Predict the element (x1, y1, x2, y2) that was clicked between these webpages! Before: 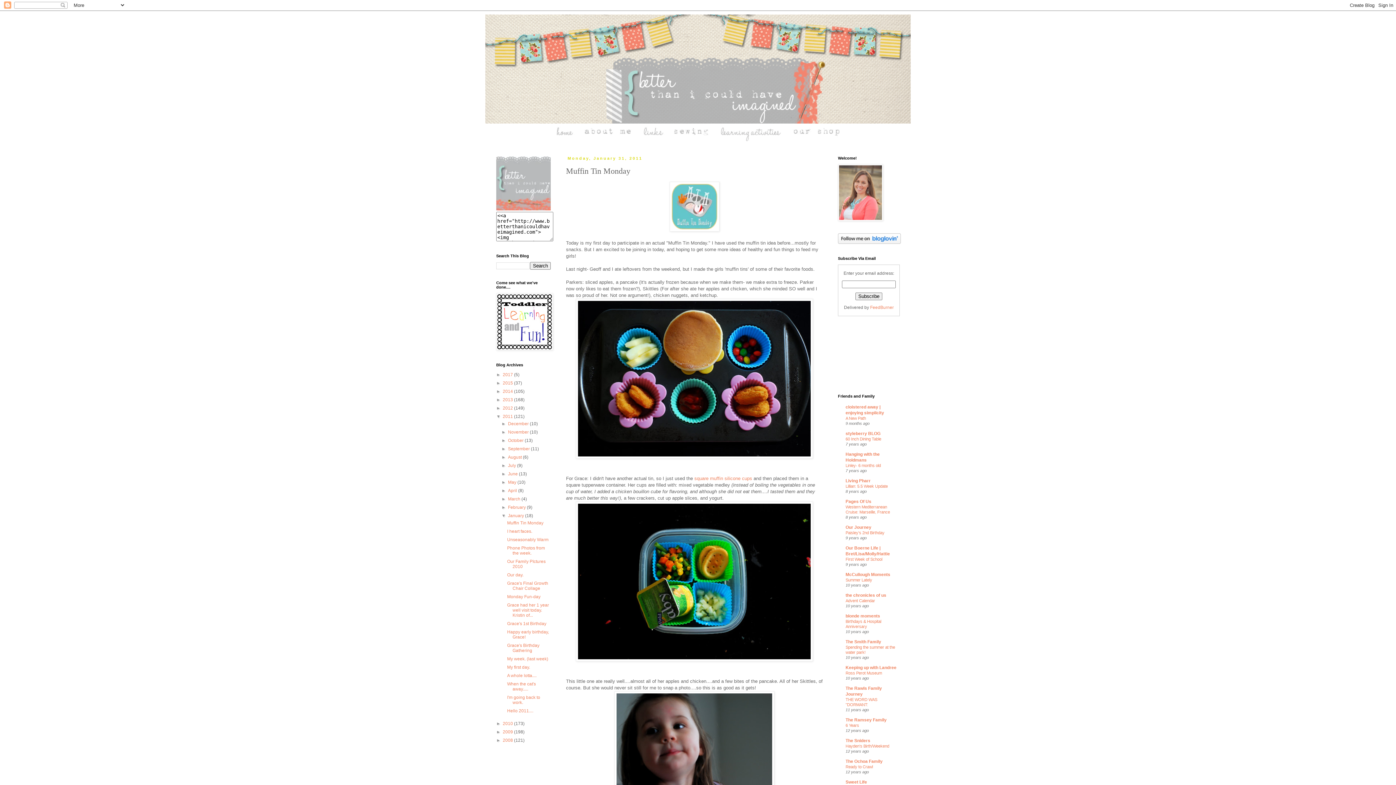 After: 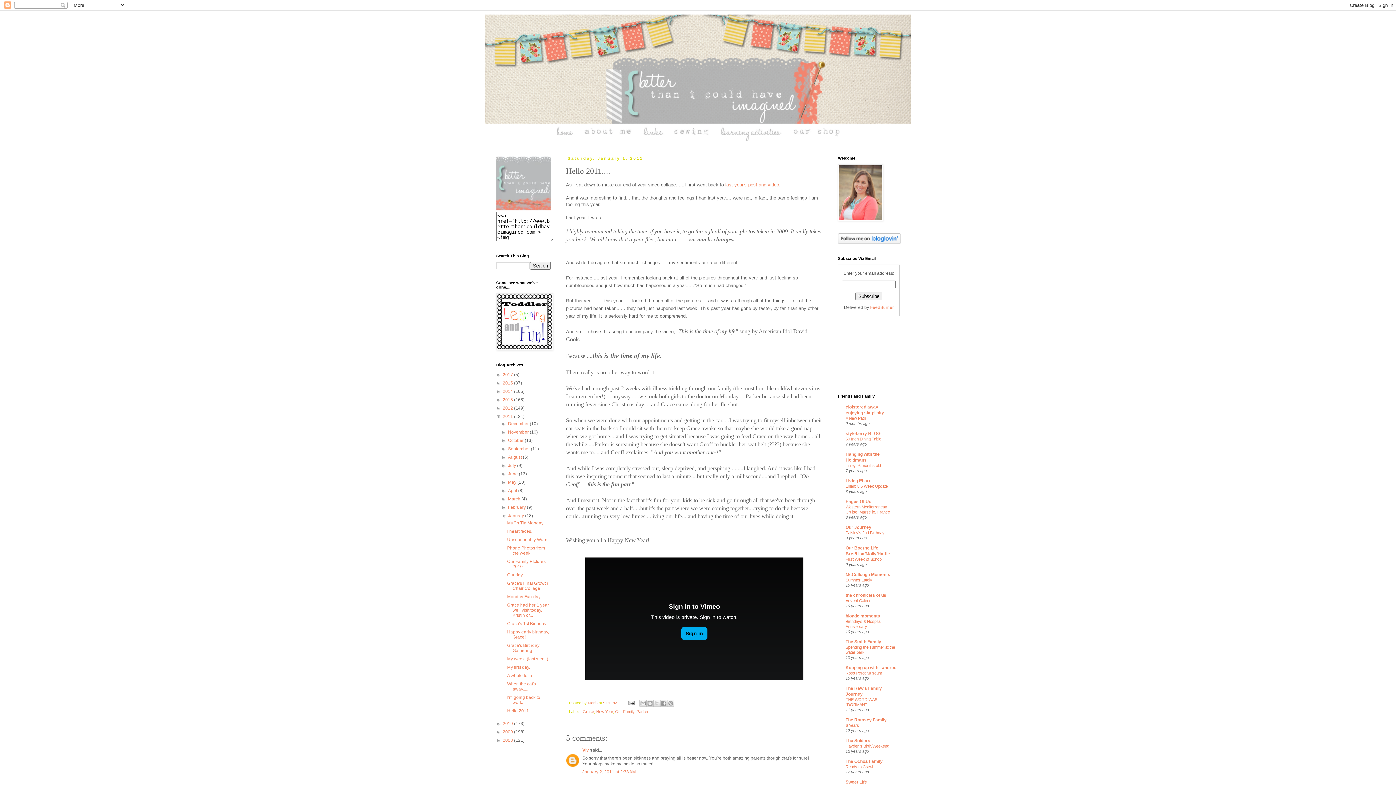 Action: bbox: (507, 708, 533, 713) label: Hello 2011....